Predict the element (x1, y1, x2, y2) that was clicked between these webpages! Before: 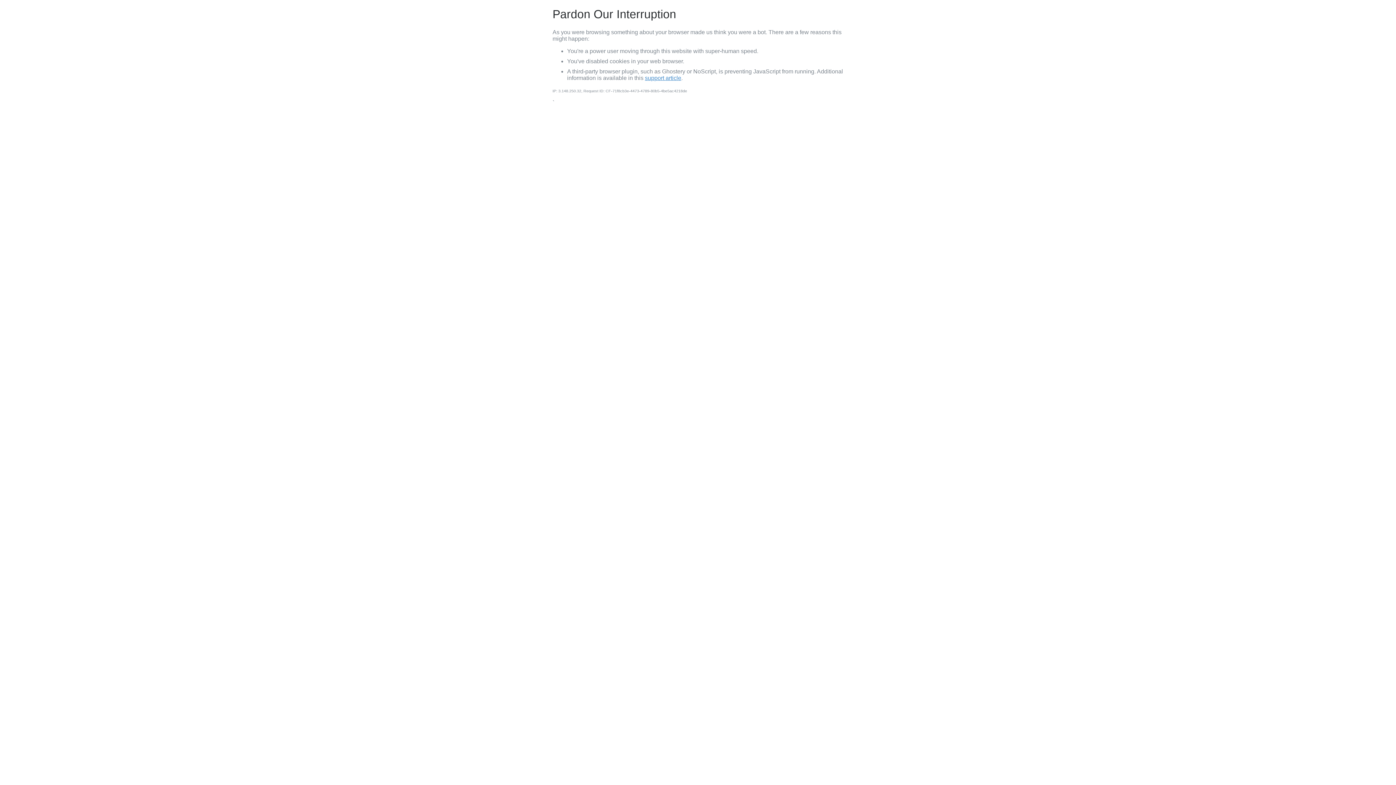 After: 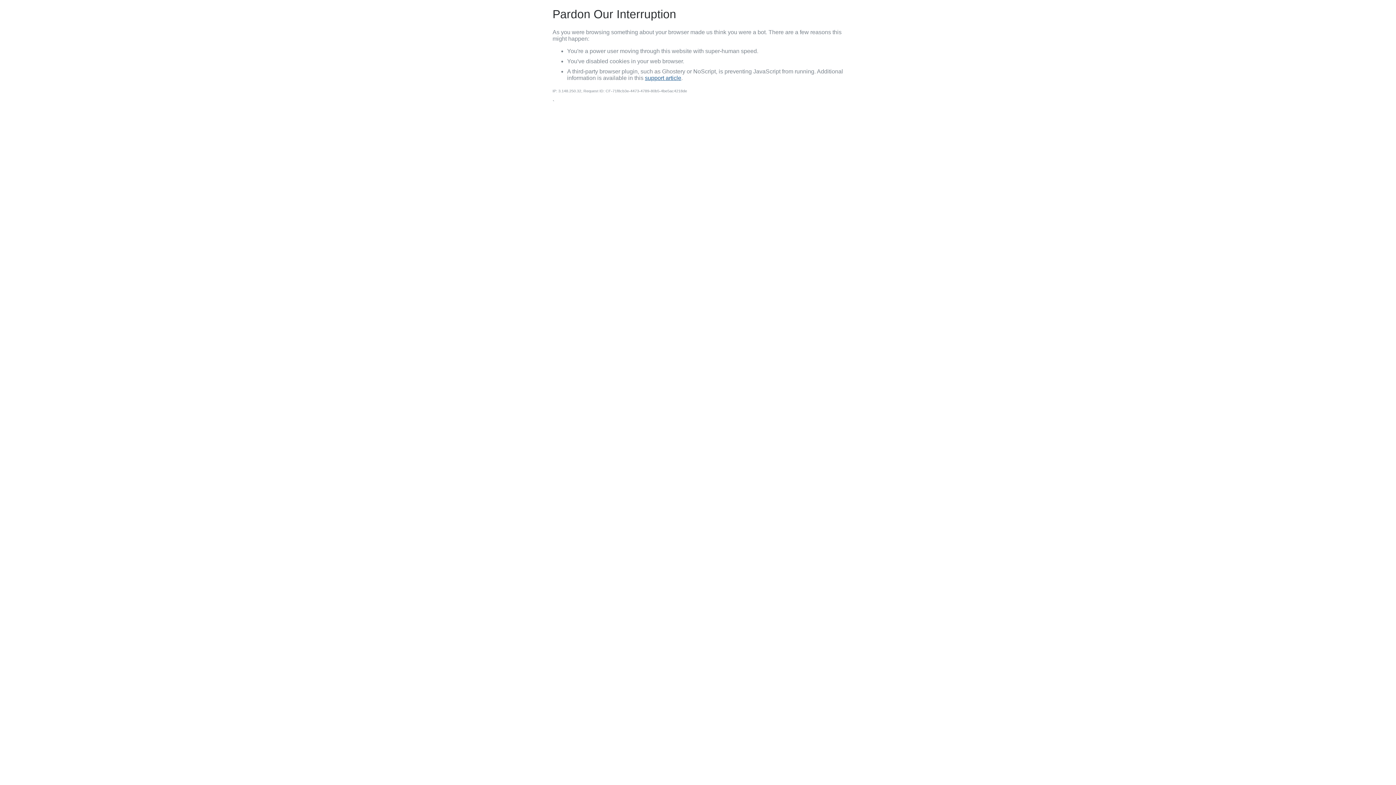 Action: bbox: (645, 74, 681, 81) label: support article